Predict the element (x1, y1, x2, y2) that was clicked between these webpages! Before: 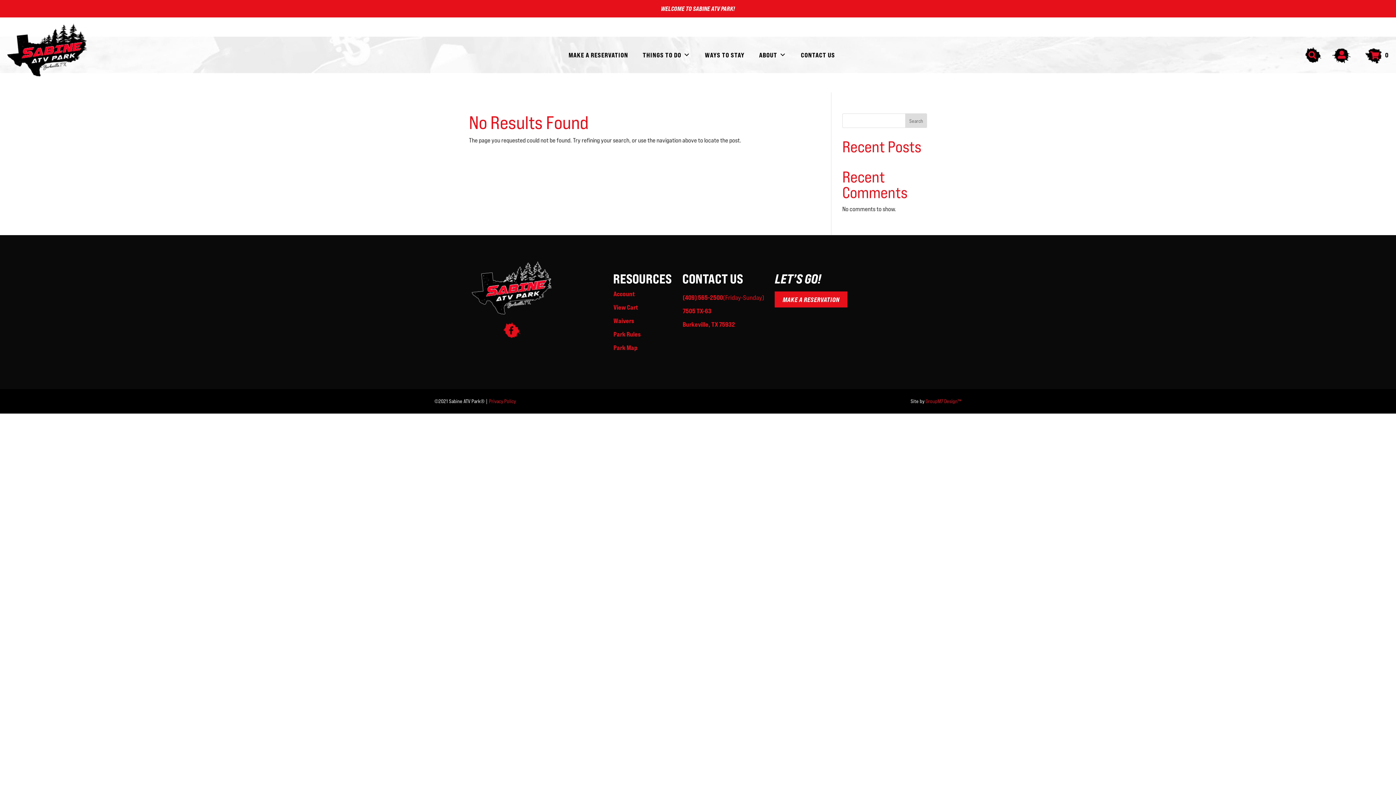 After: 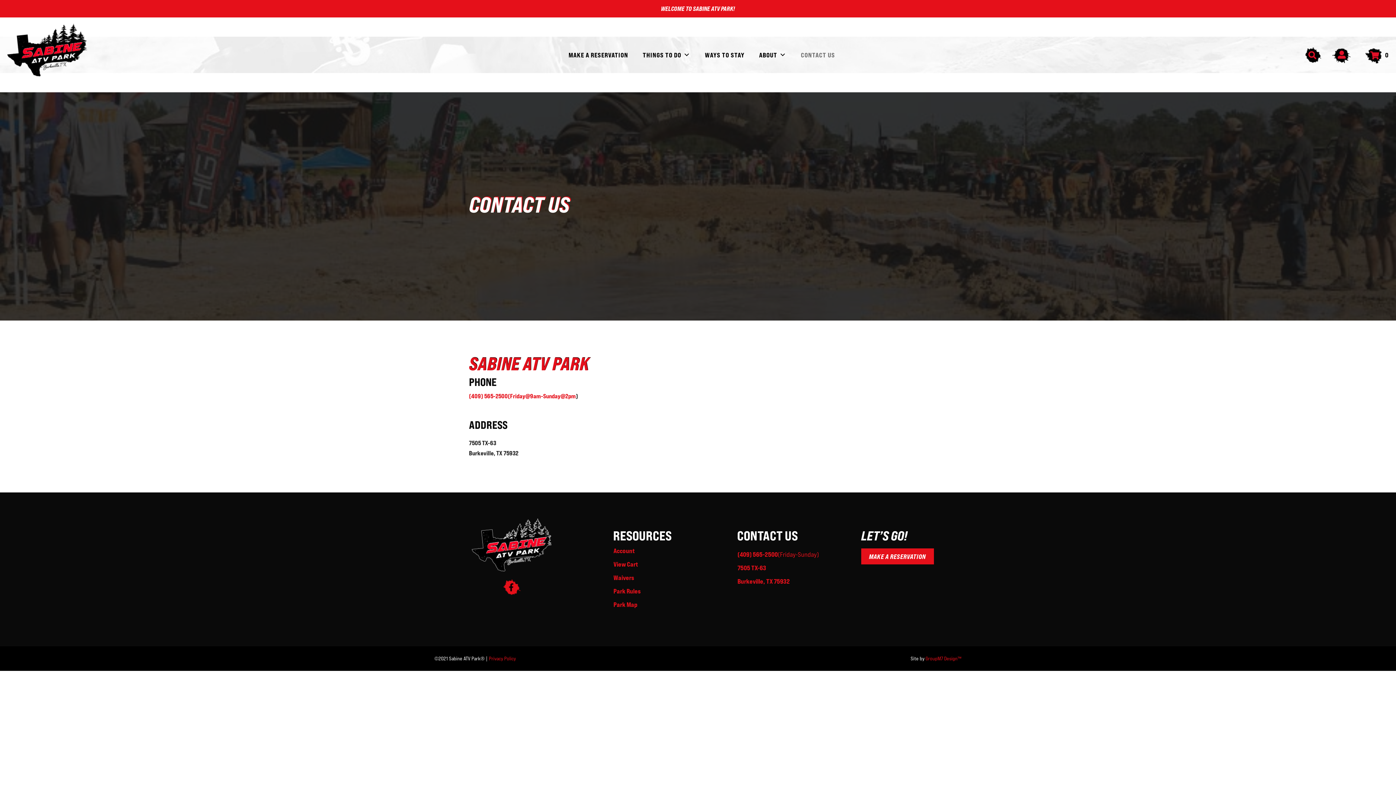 Action: bbox: (793, 36, 842, 73) label: CONTACT US